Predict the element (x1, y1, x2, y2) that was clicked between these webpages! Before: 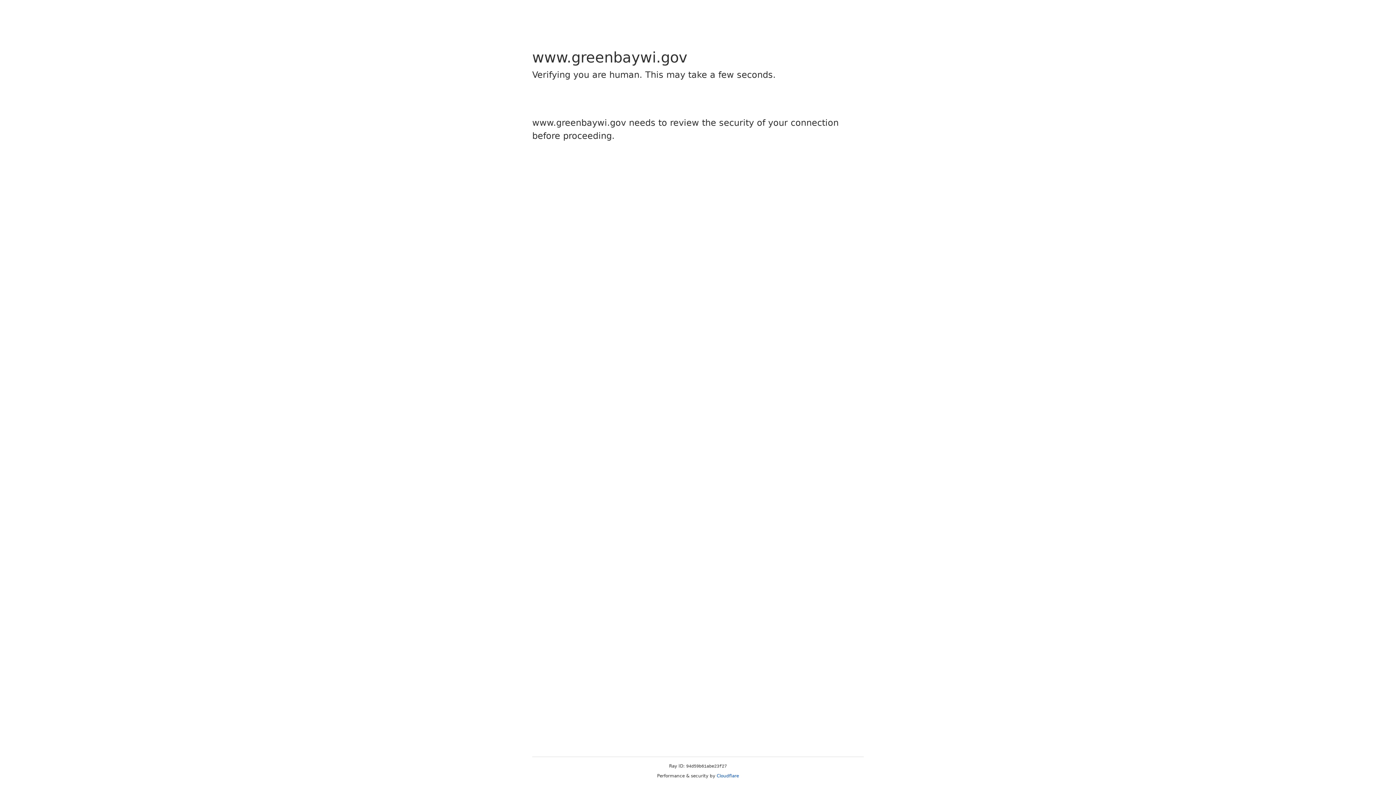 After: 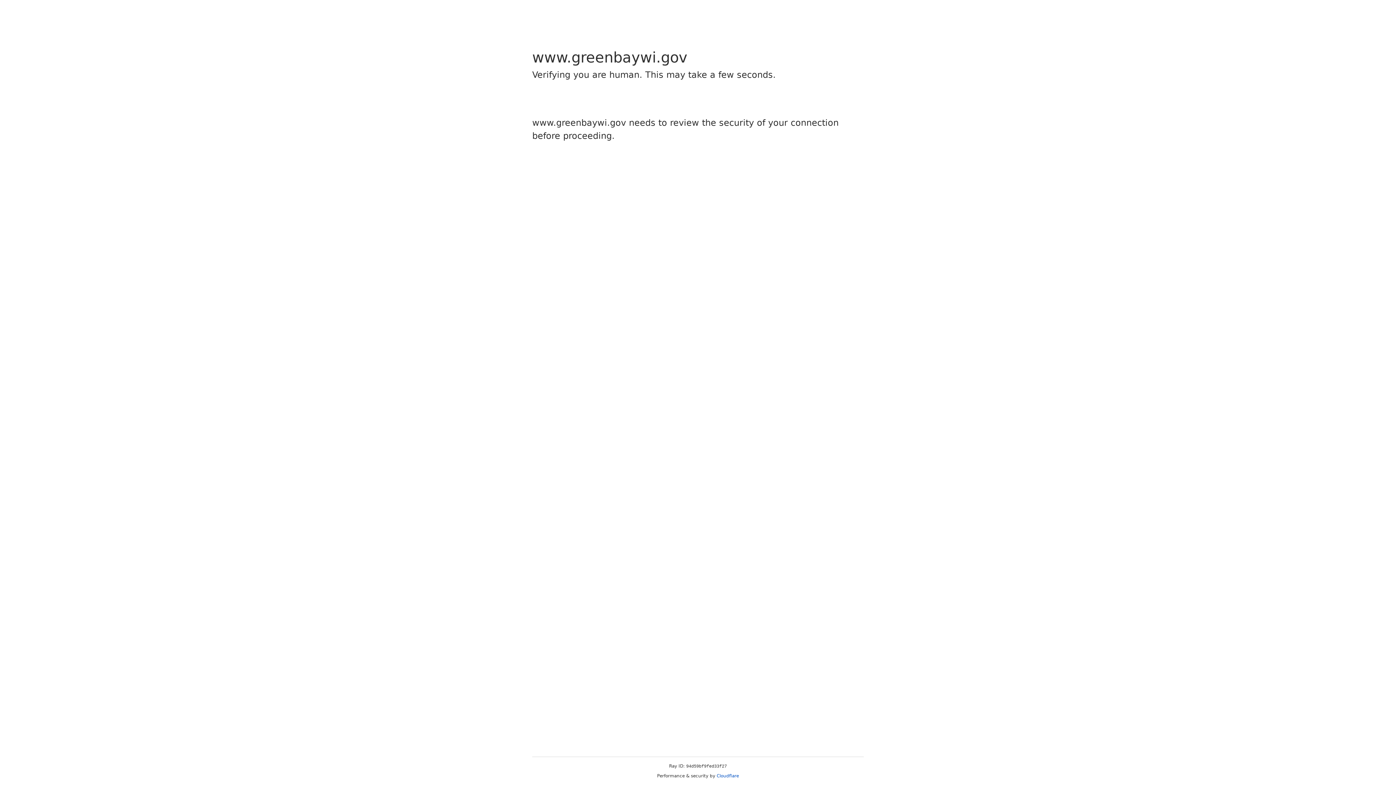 Action: label: Cloudflare bbox: (716, 773, 739, 778)